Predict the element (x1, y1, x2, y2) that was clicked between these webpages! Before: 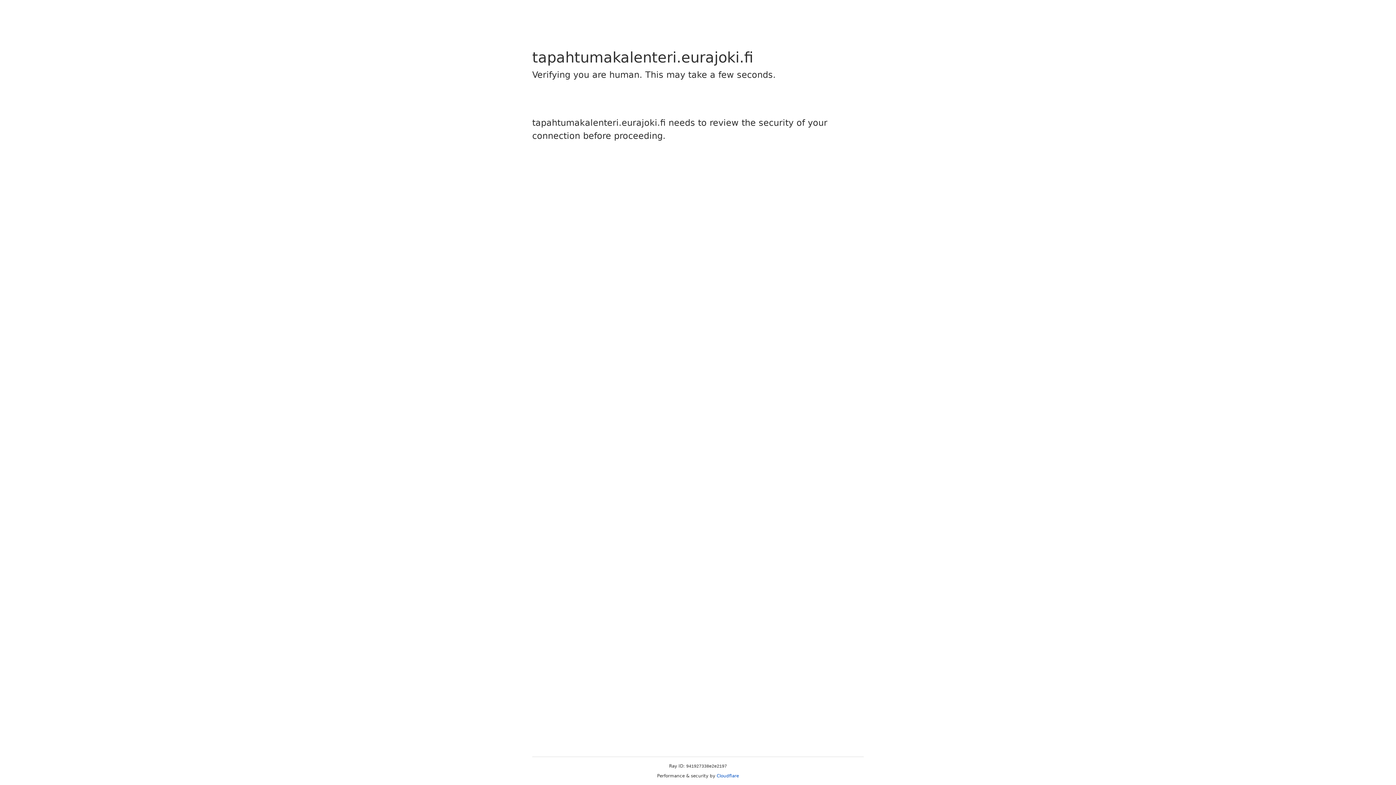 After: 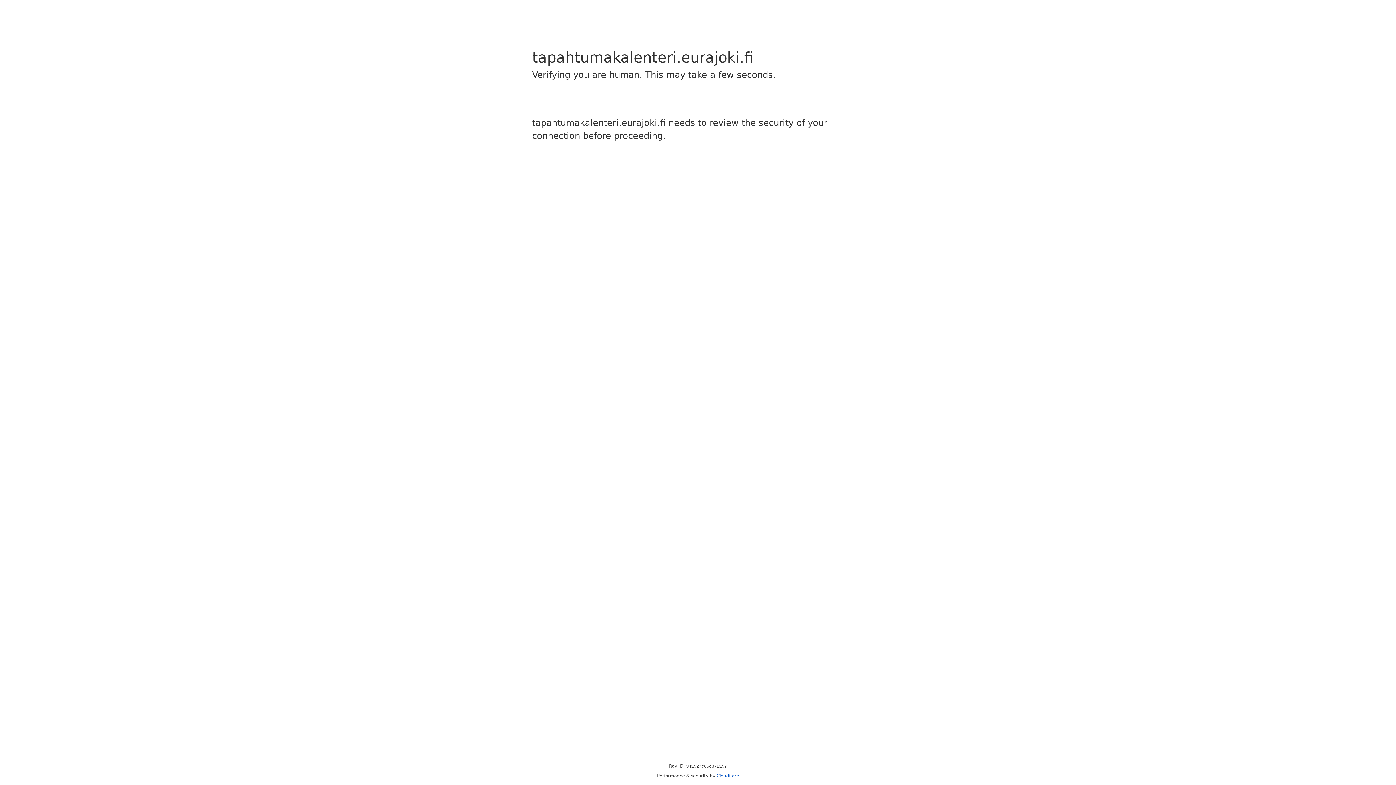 Action: label: Cloudflare bbox: (716, 773, 739, 778)